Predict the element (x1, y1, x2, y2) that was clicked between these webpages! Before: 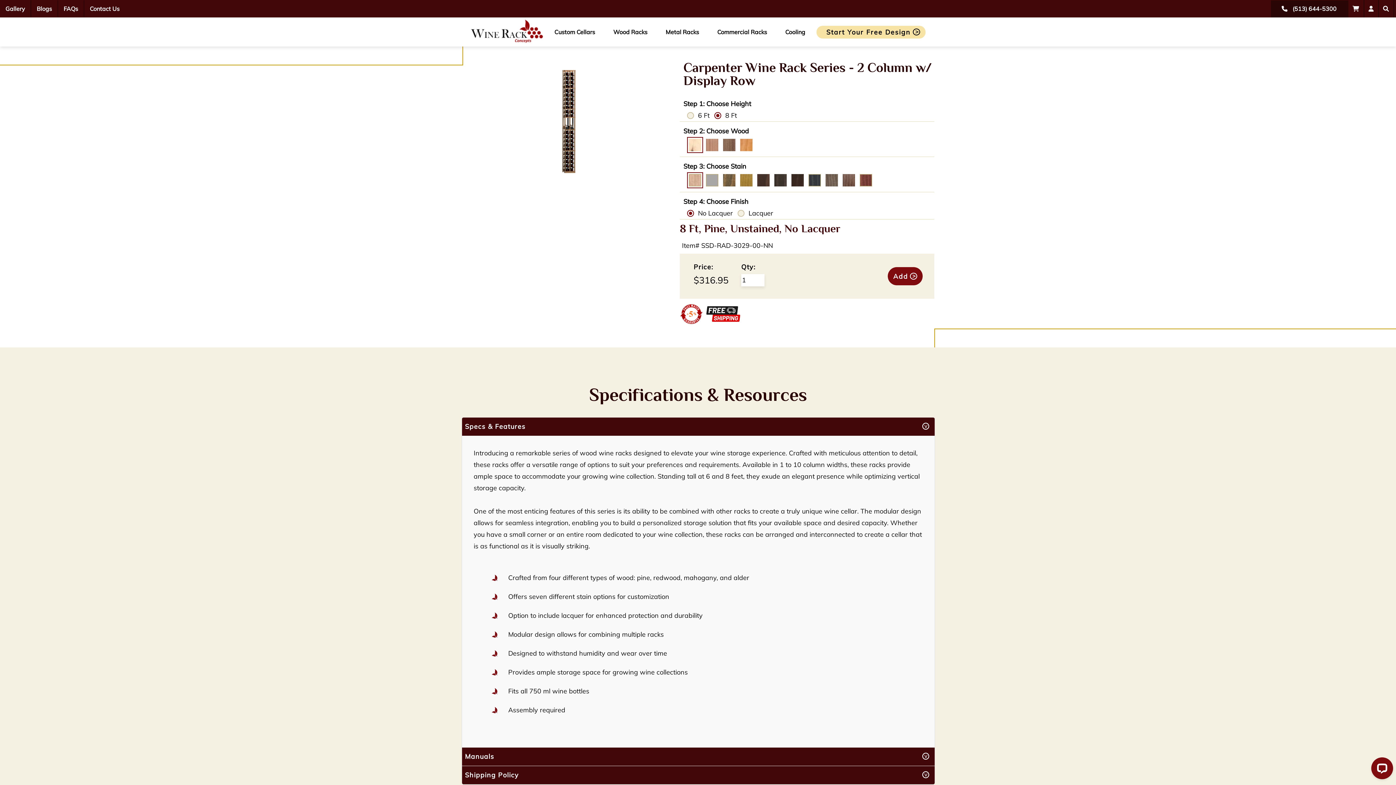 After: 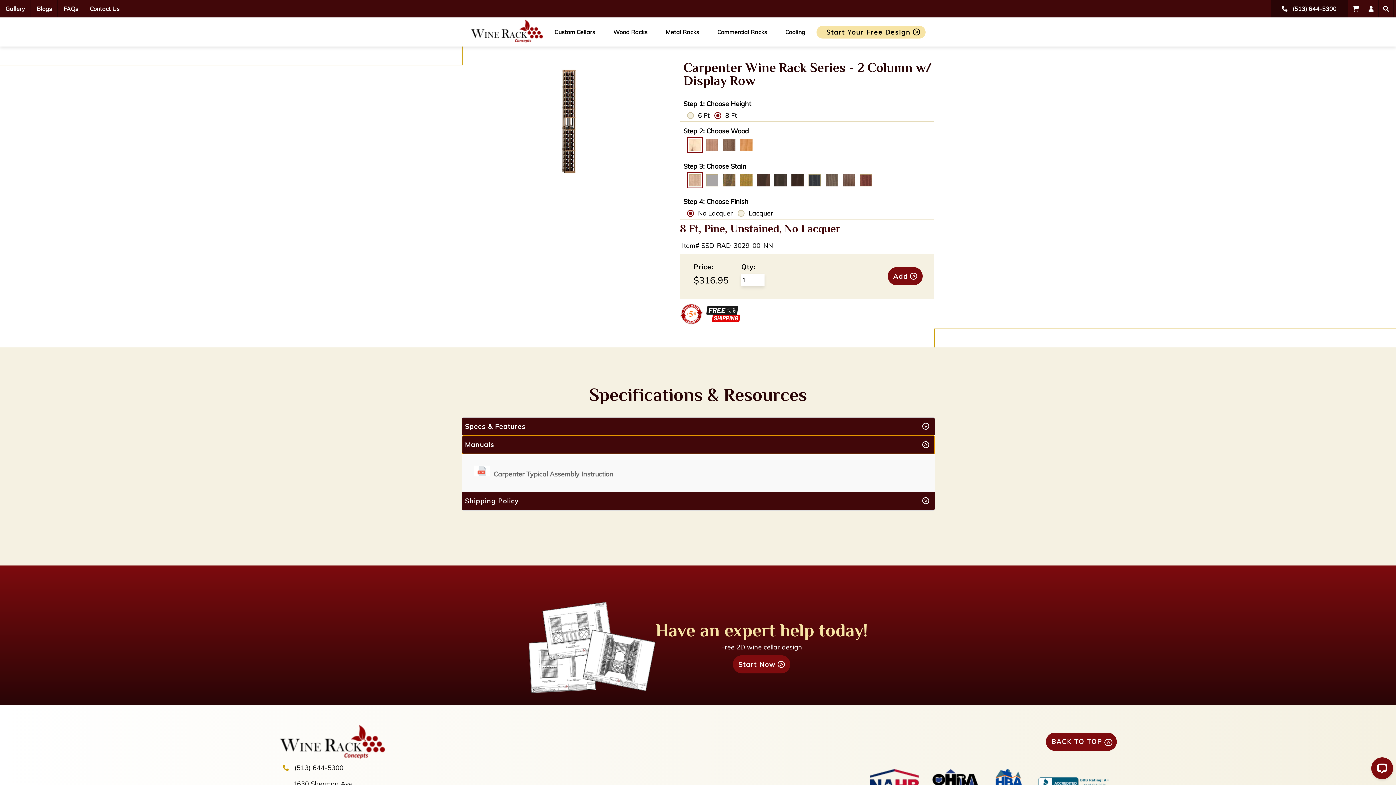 Action: bbox: (462, 748, 934, 766) label: Manuals